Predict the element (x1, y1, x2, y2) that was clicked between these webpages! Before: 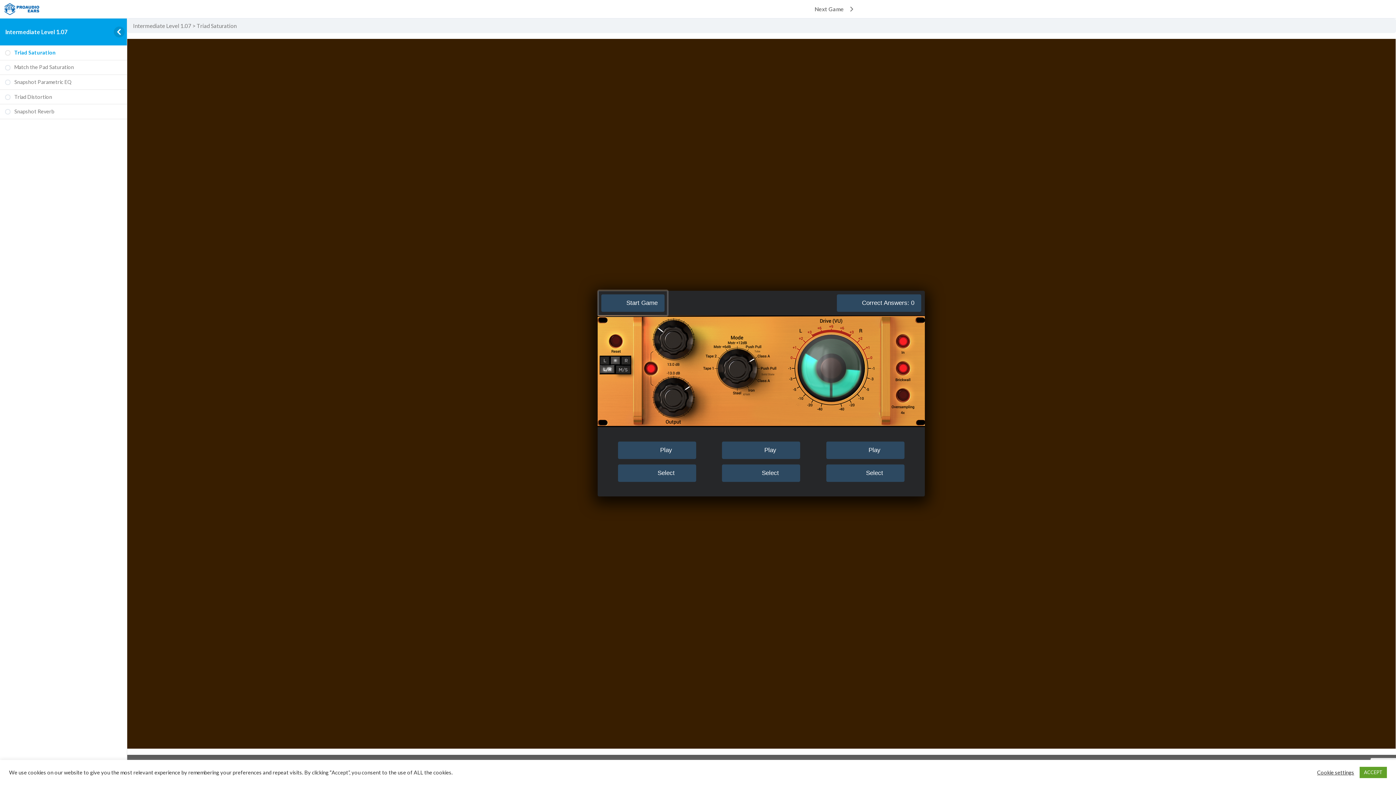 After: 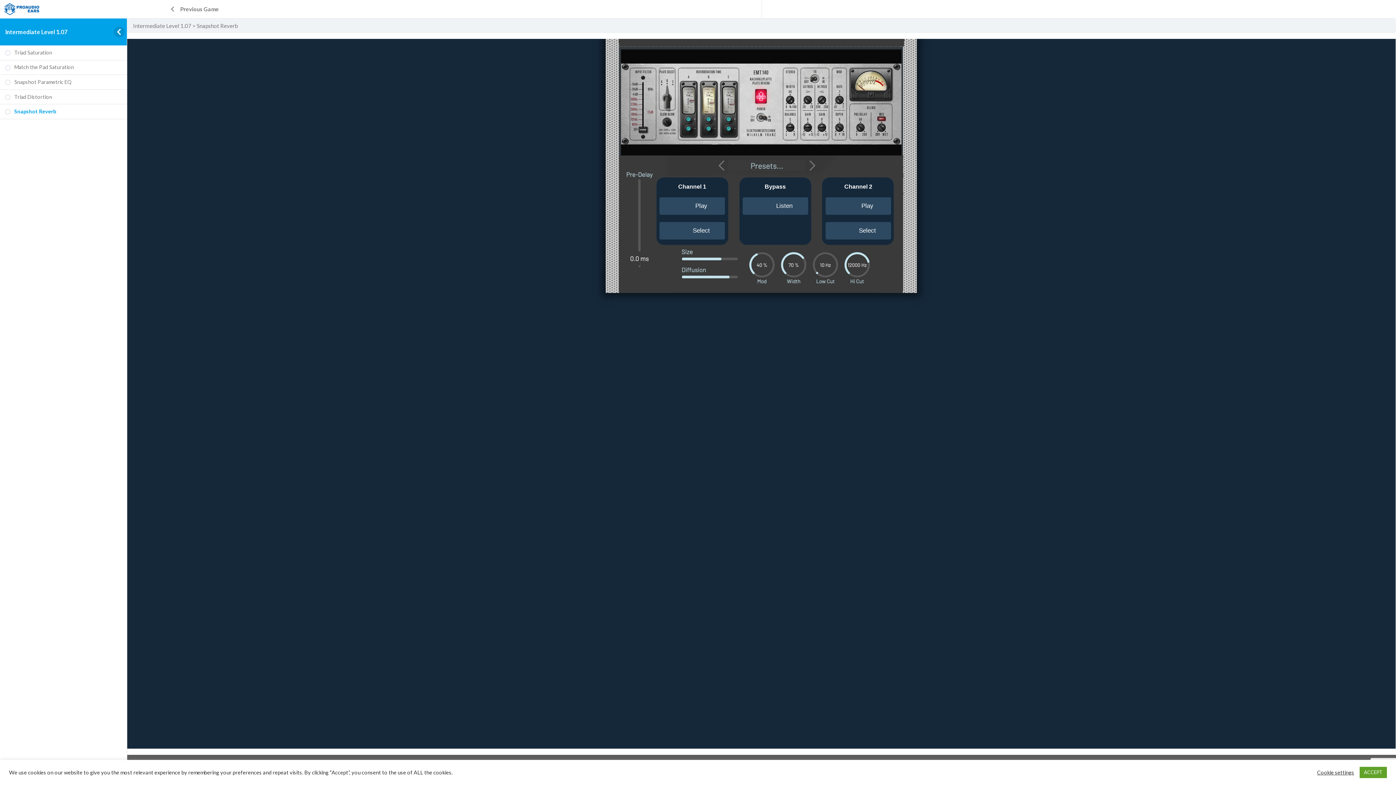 Action: bbox: (0, 104, 126, 118) label: Snapshot Reverb